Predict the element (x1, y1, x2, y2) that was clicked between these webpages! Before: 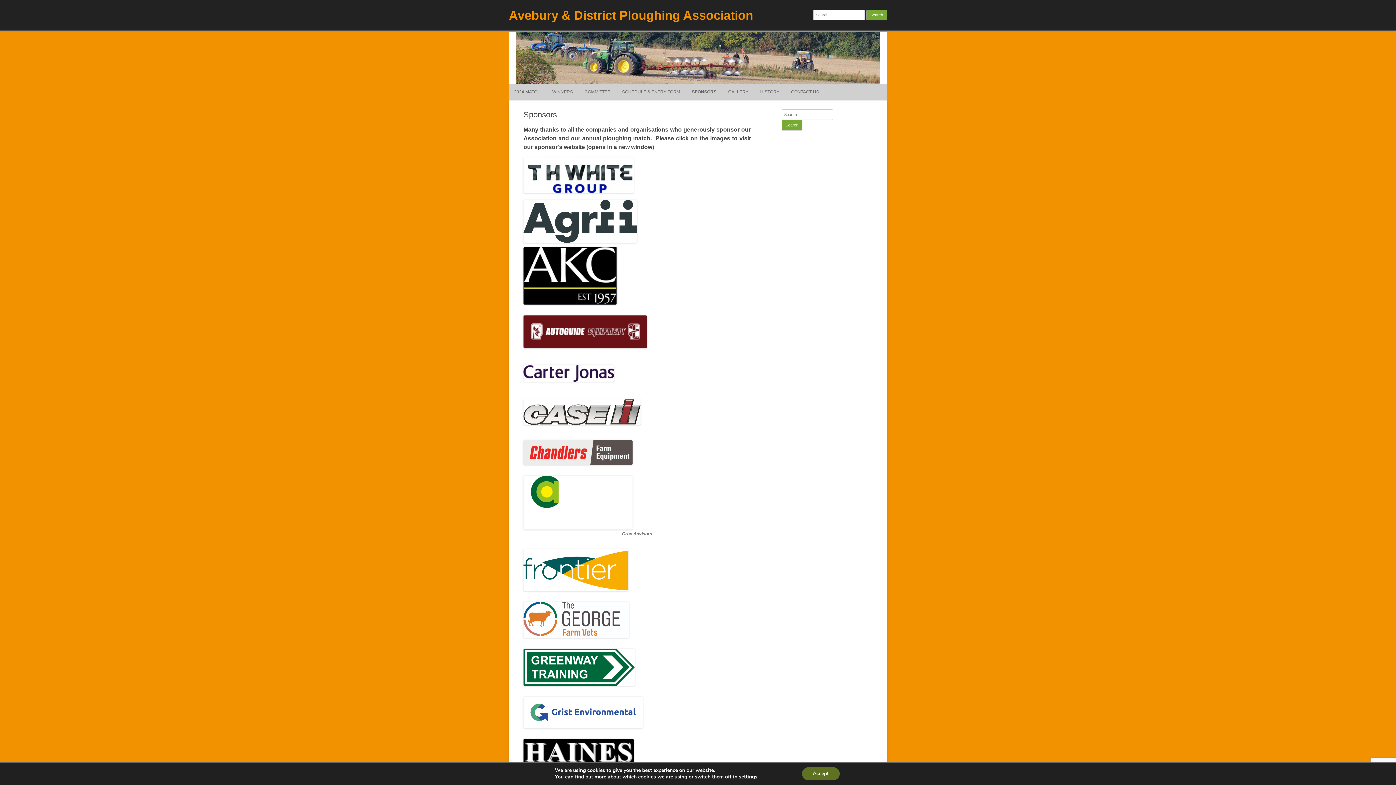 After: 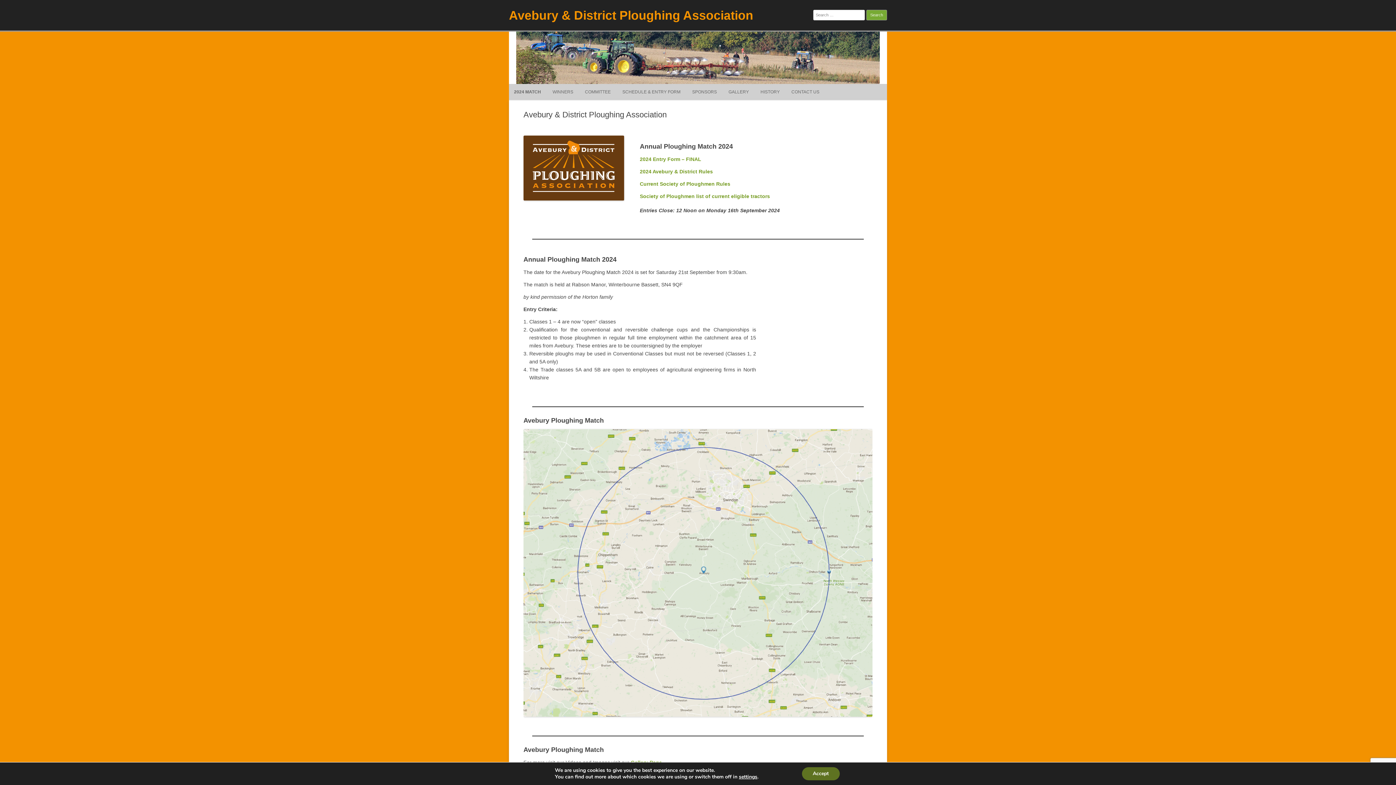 Action: label: 2024 MATCH bbox: (514, 84, 540, 100)